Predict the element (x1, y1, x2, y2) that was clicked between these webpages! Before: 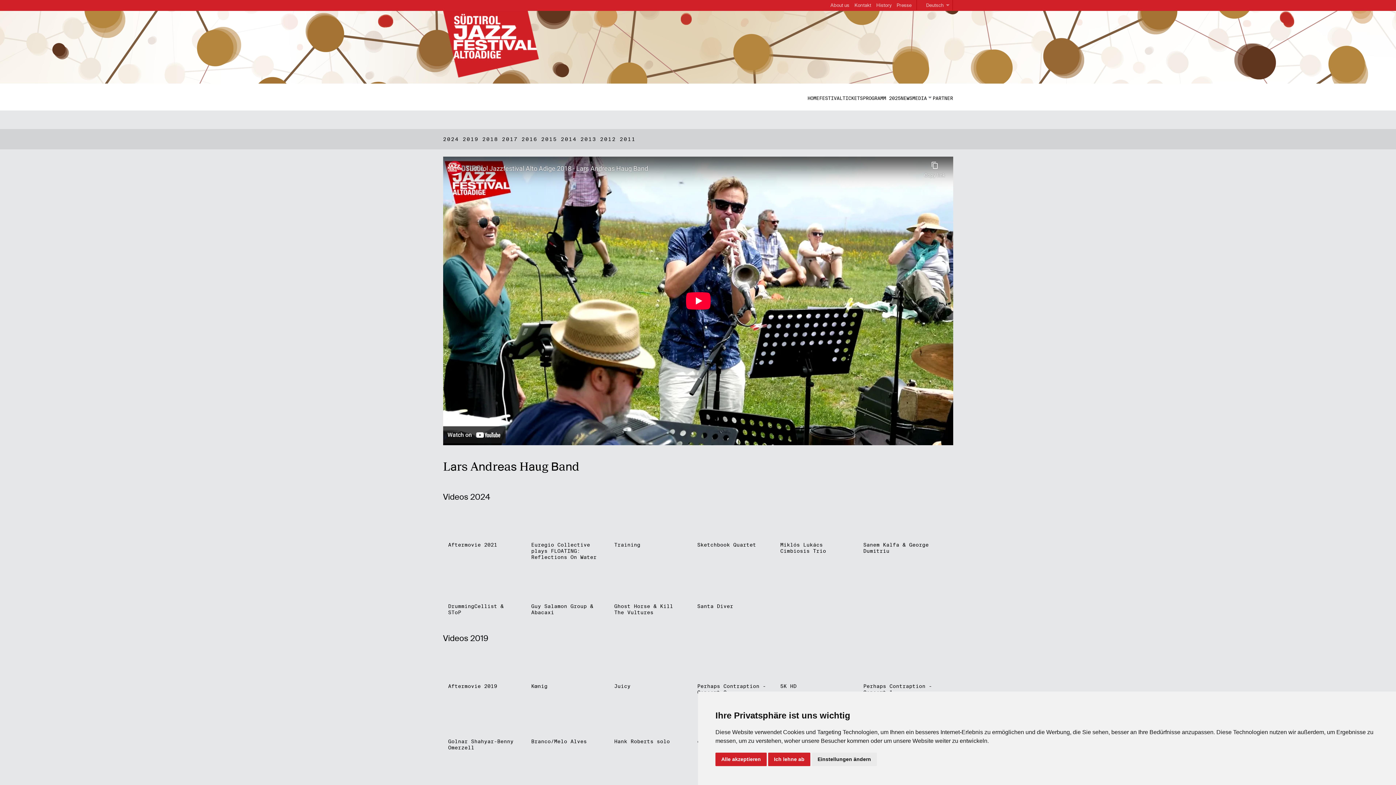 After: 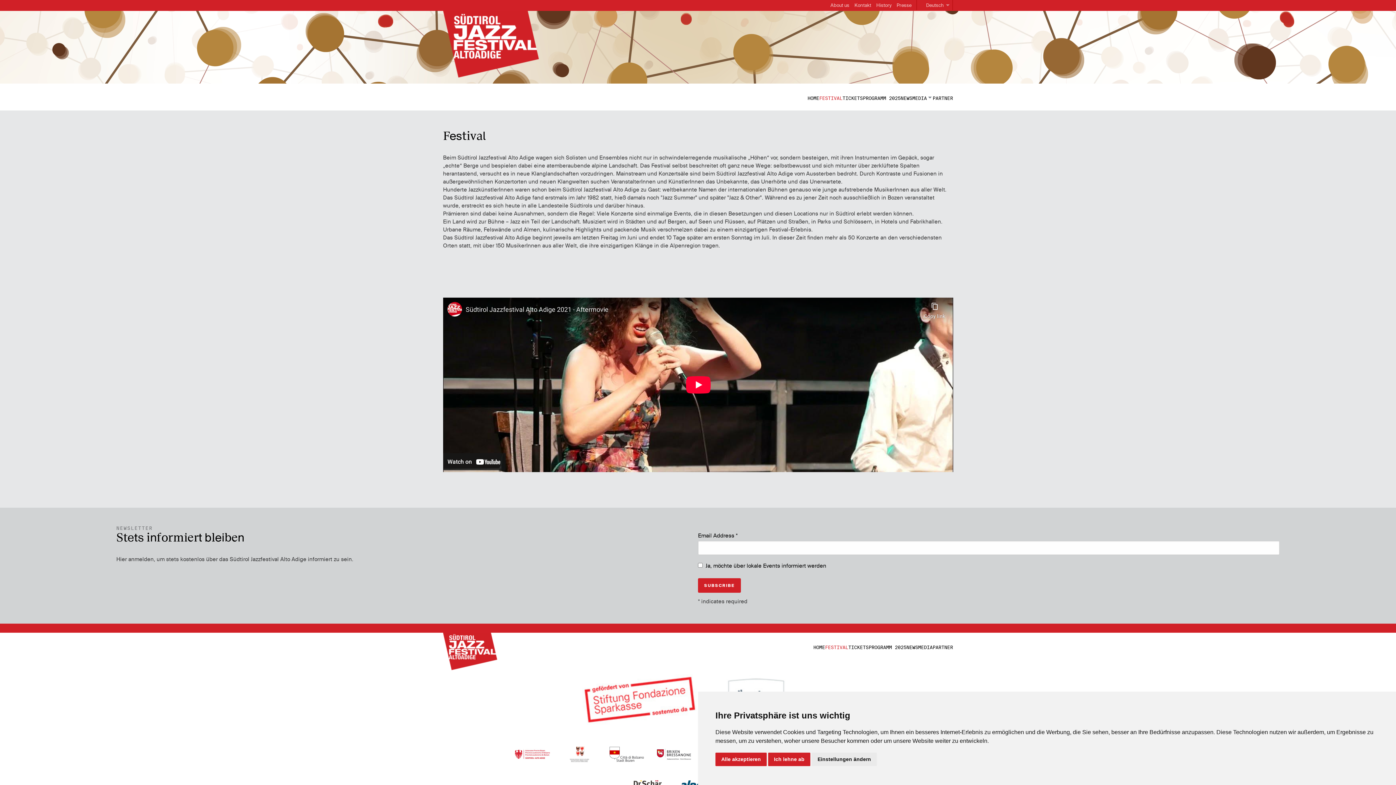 Action: bbox: (819, 90, 842, 105) label: FESTIVAL